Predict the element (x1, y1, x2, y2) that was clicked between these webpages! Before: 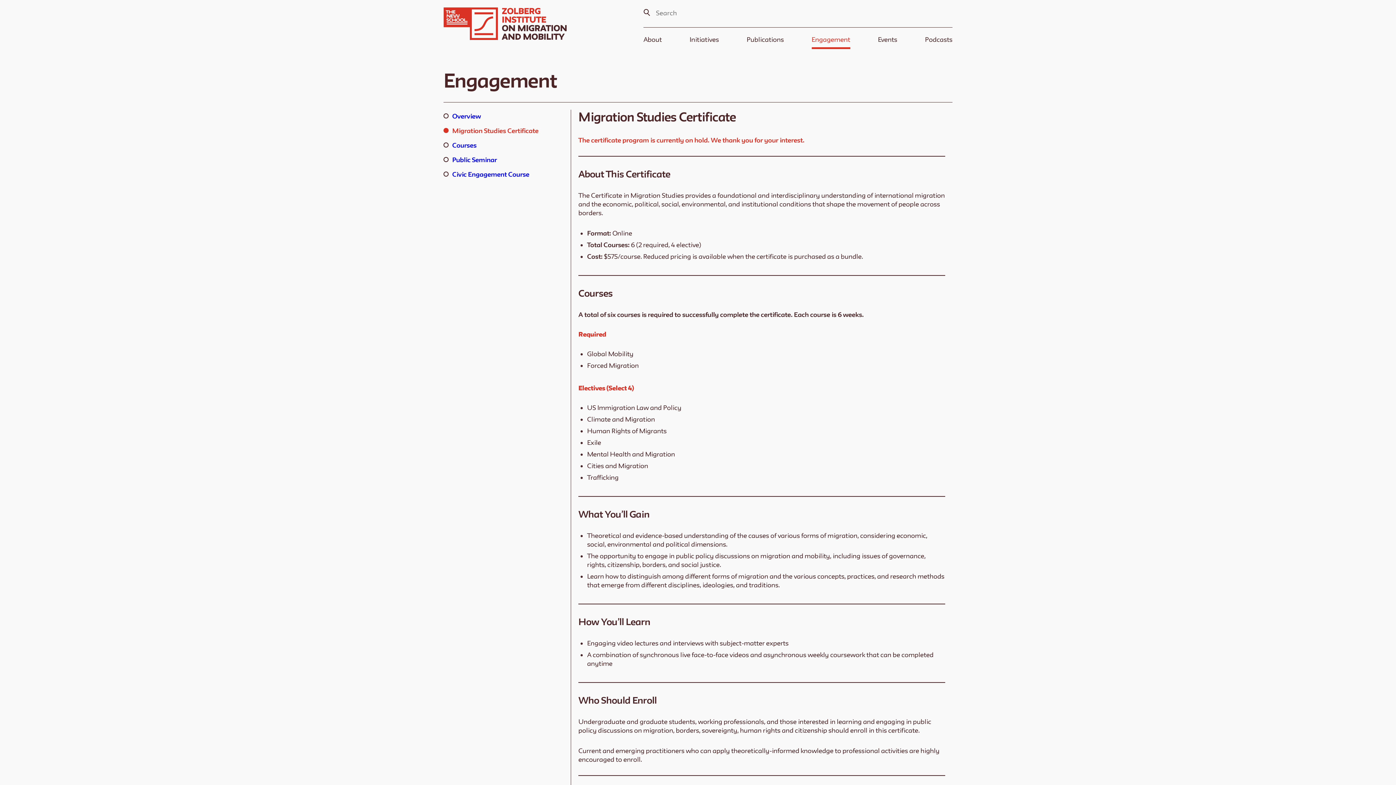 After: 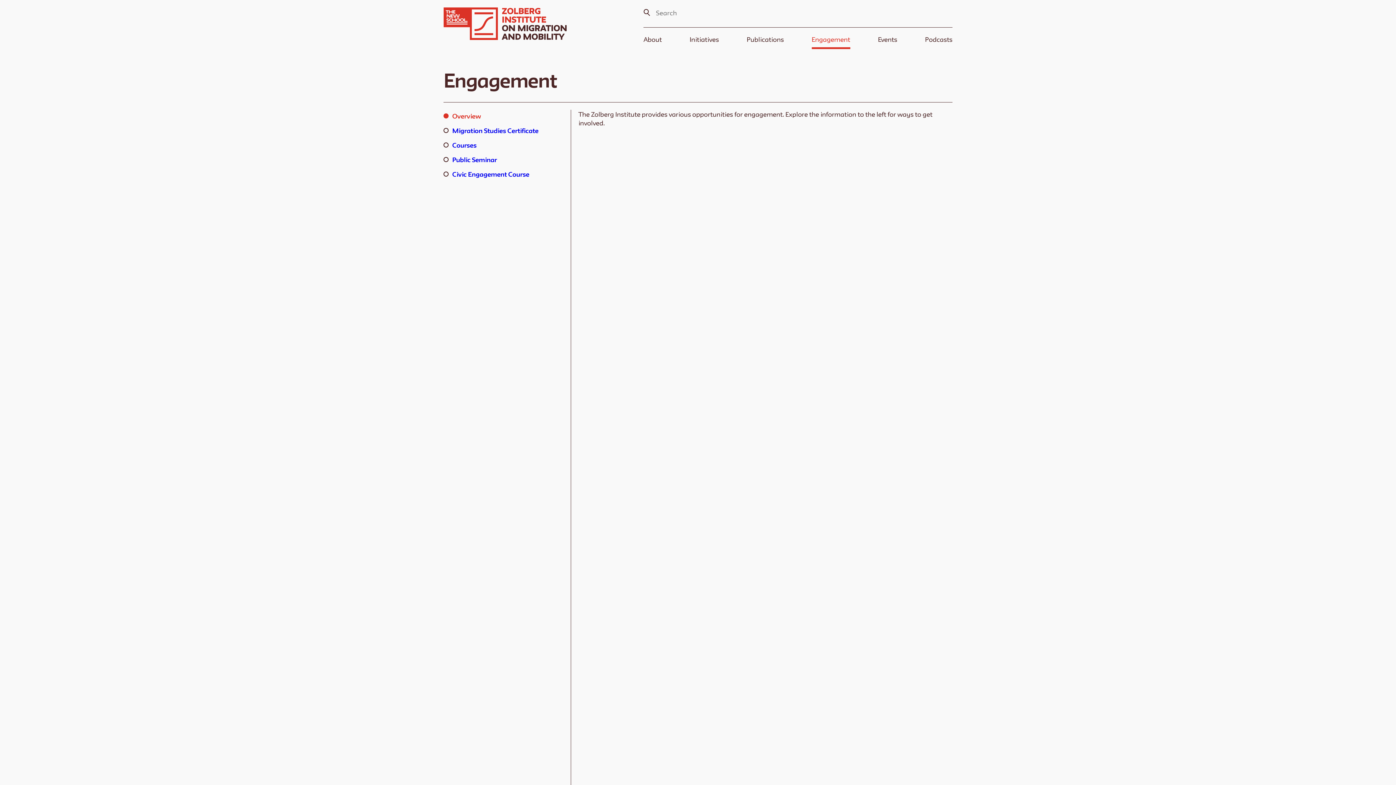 Action: label: Overview bbox: (452, 111, 480, 120)